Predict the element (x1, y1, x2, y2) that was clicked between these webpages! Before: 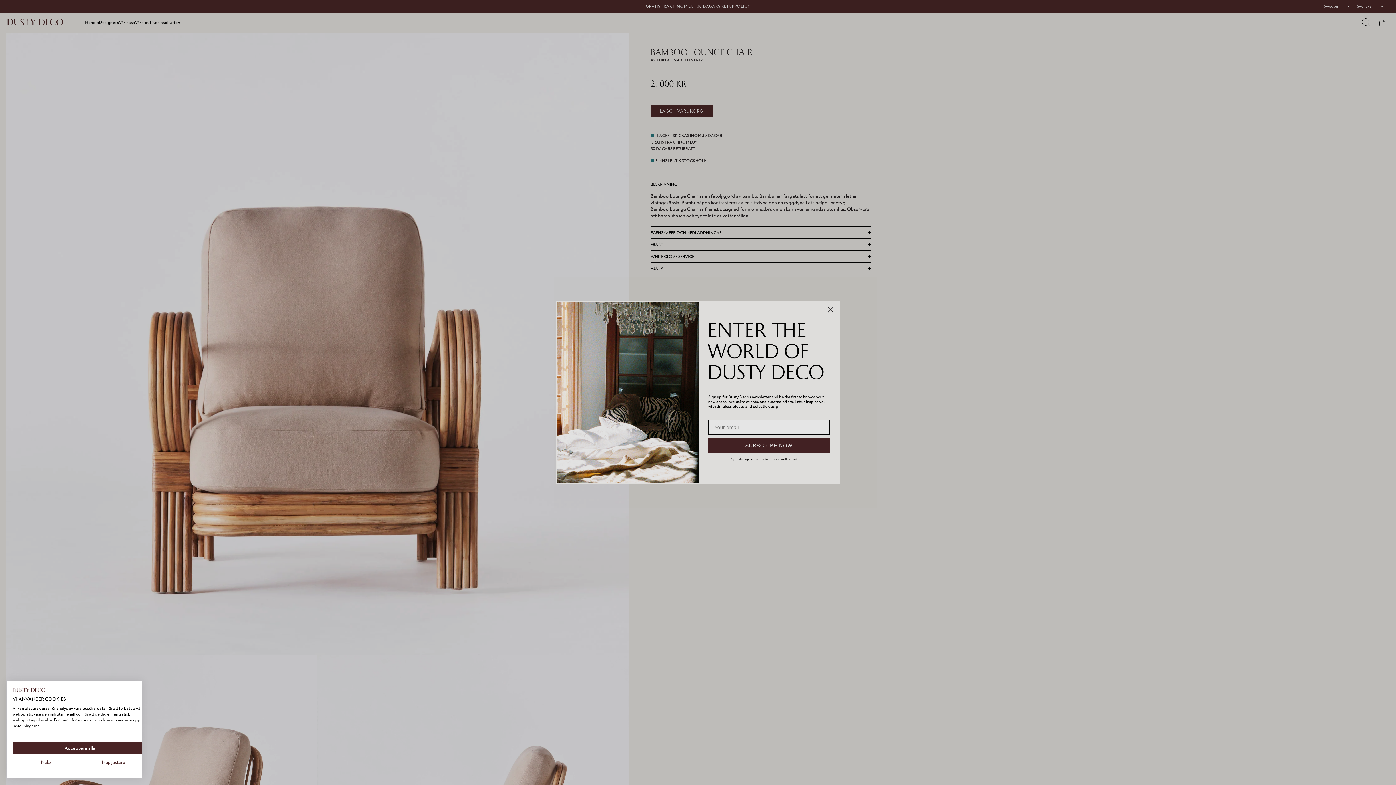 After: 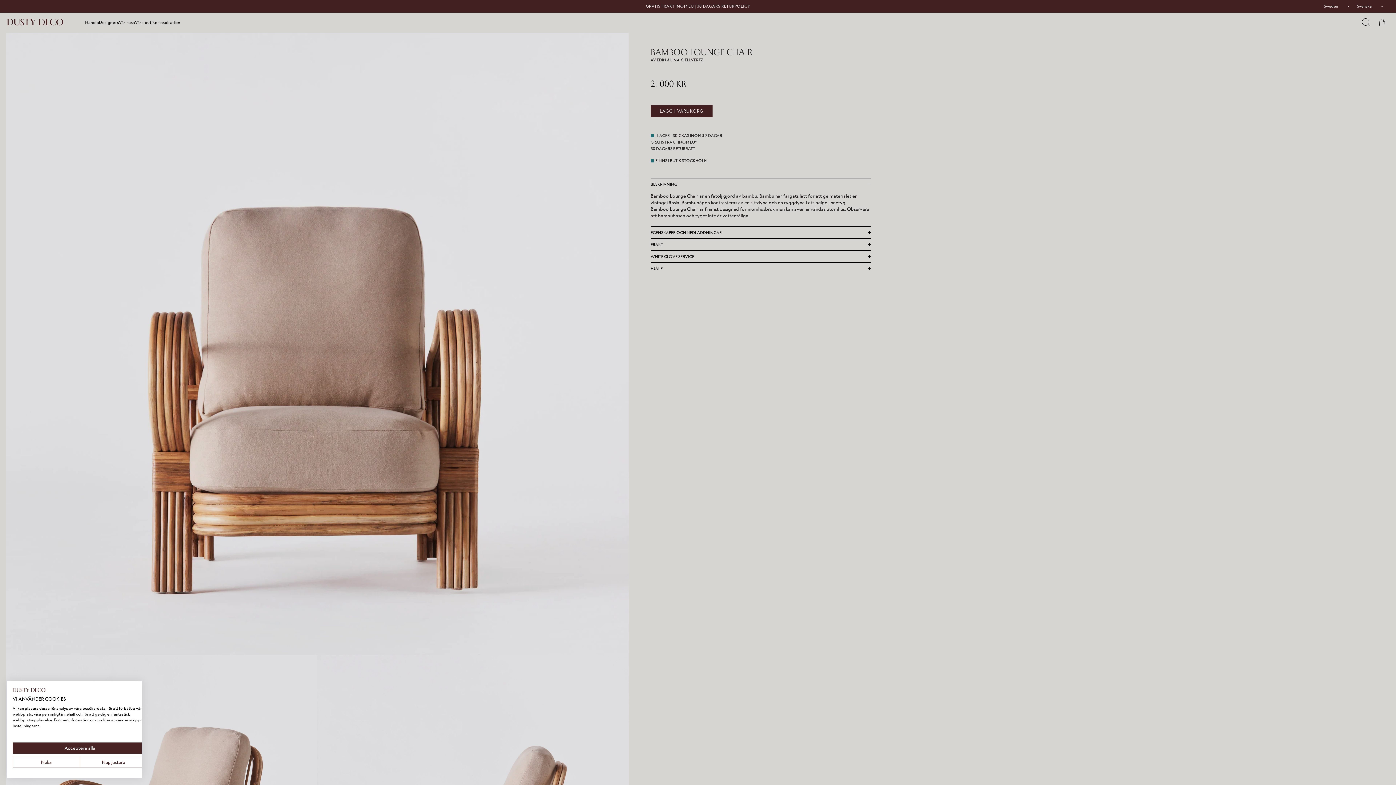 Action: label: Dusty Deco logotyp. Extern länk. Öppnas i en ny flik eller ett nytt fönster. bbox: (12, 688, 45, 694)